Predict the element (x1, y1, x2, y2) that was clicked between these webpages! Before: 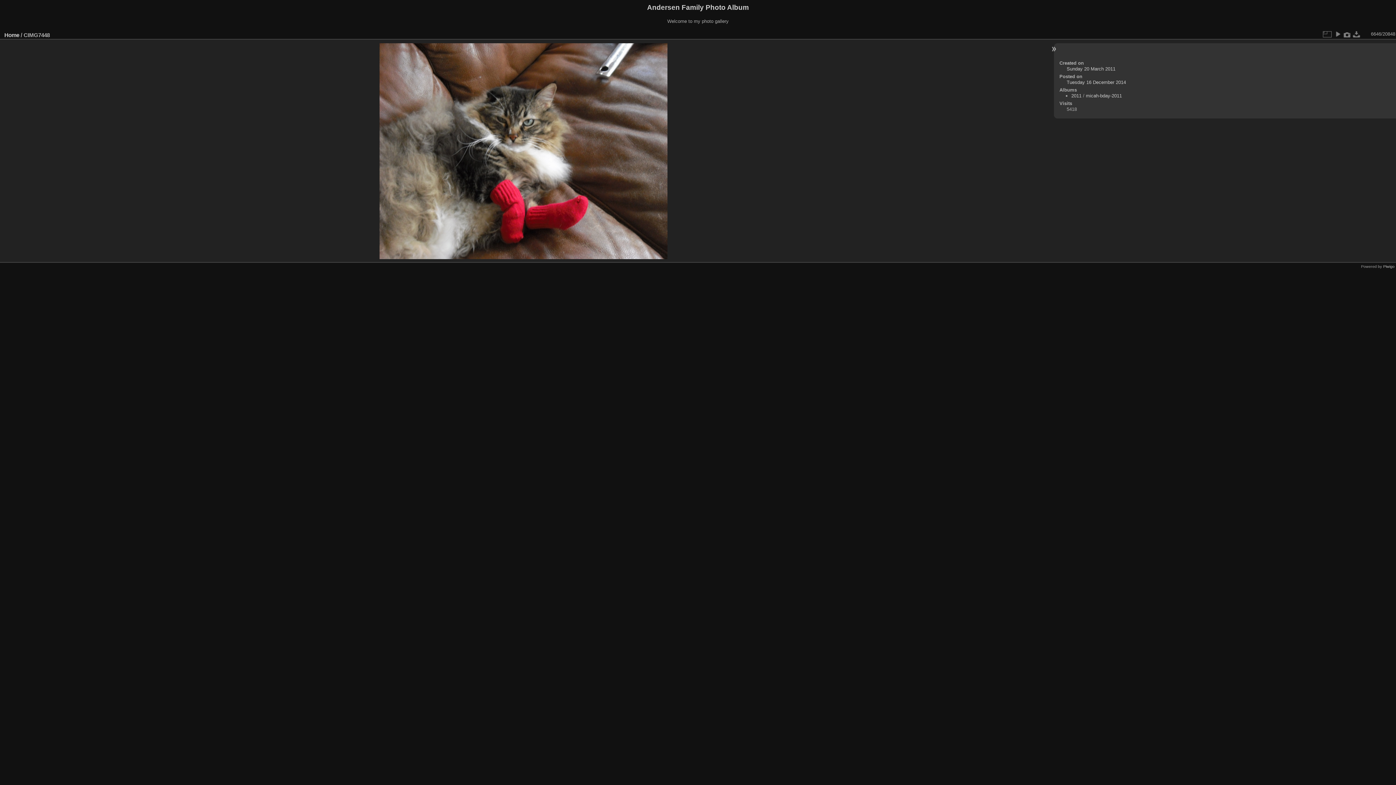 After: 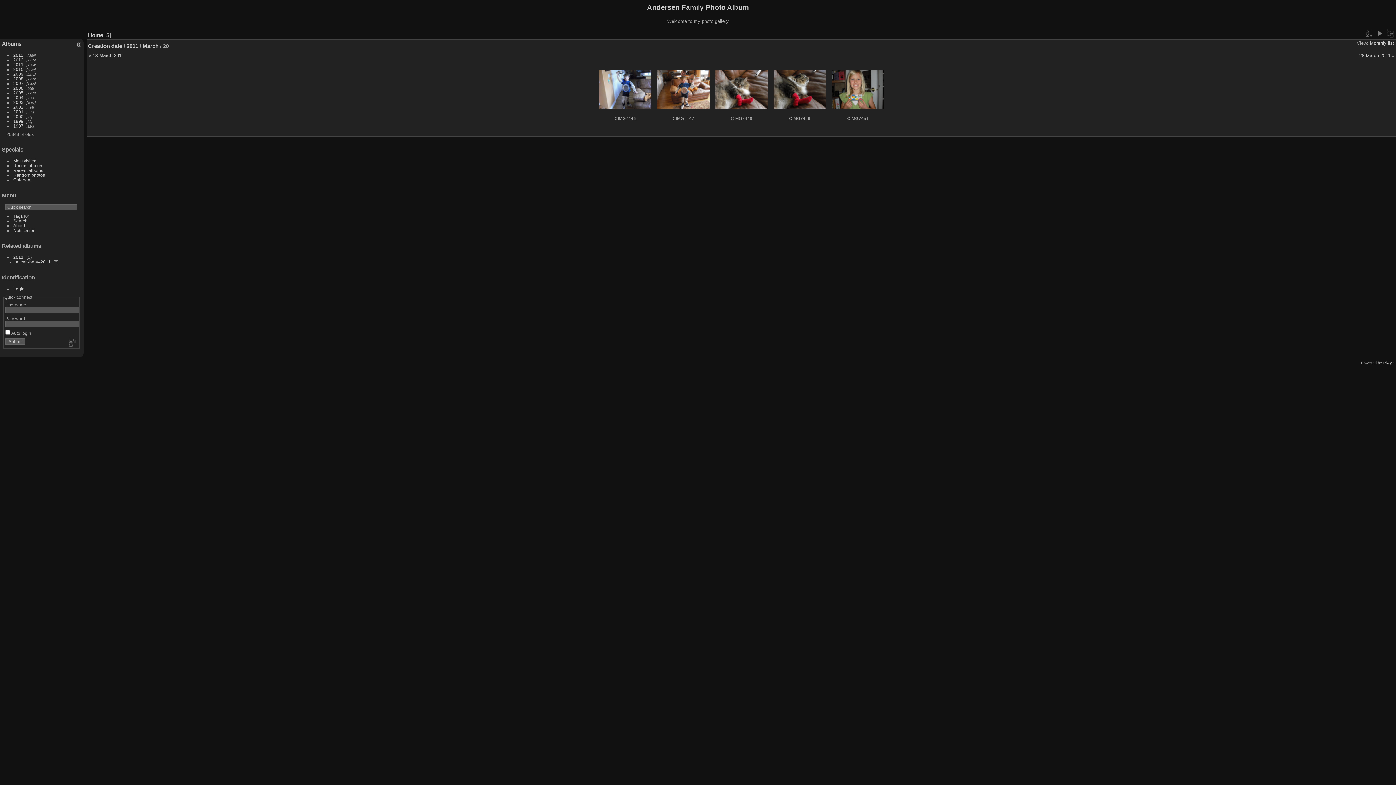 Action: label: Sunday 20 March 2011 bbox: (1066, 66, 1115, 71)